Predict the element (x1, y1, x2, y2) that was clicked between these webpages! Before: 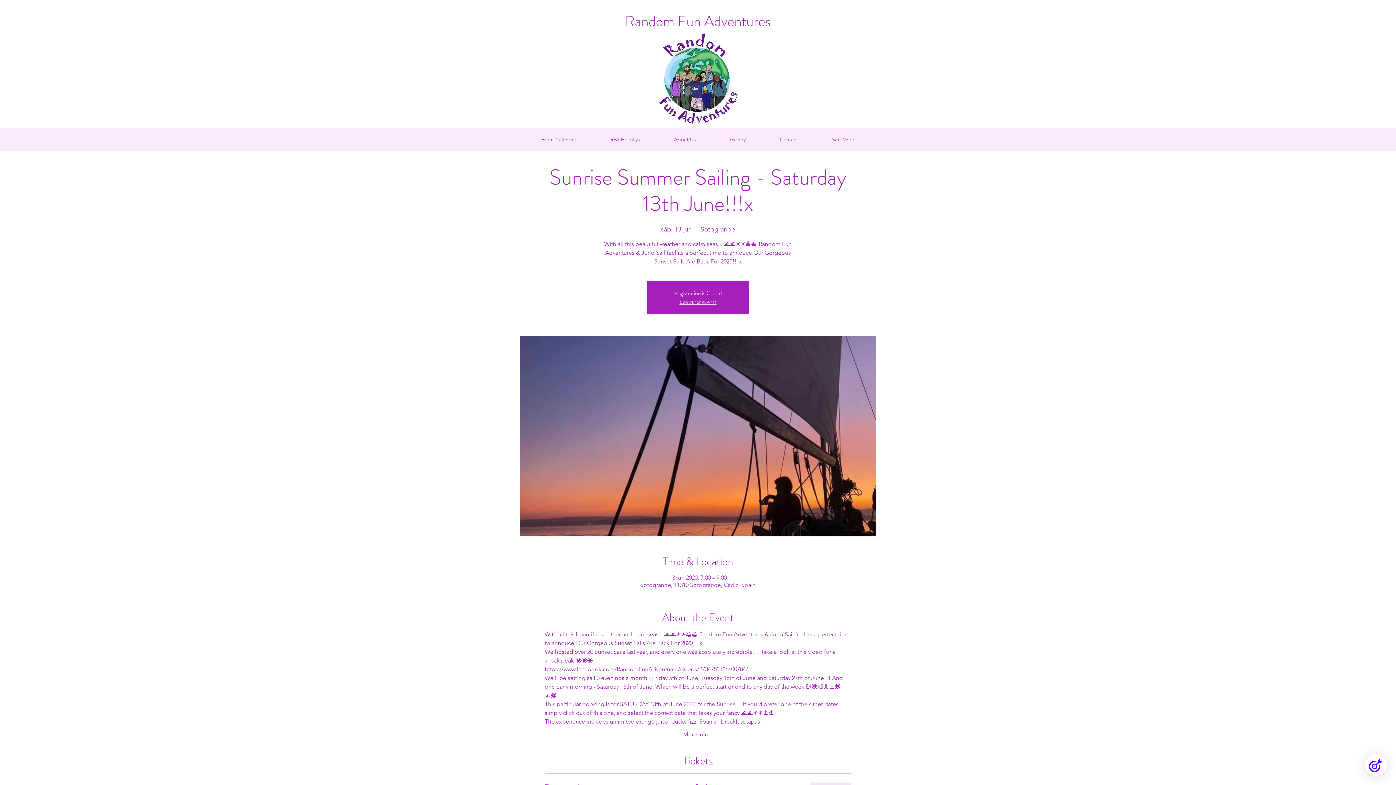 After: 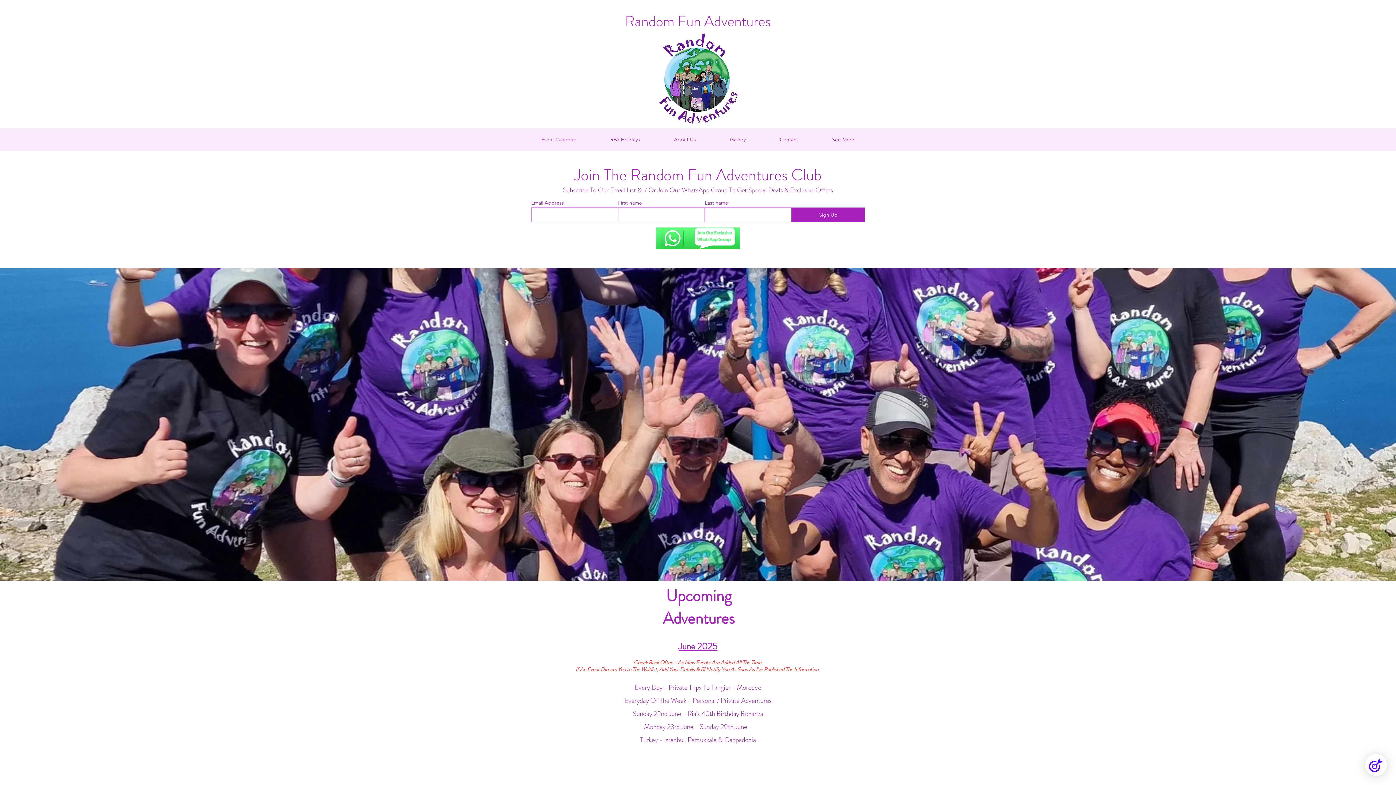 Action: label: Event Calendar bbox: (524, 130, 593, 148)